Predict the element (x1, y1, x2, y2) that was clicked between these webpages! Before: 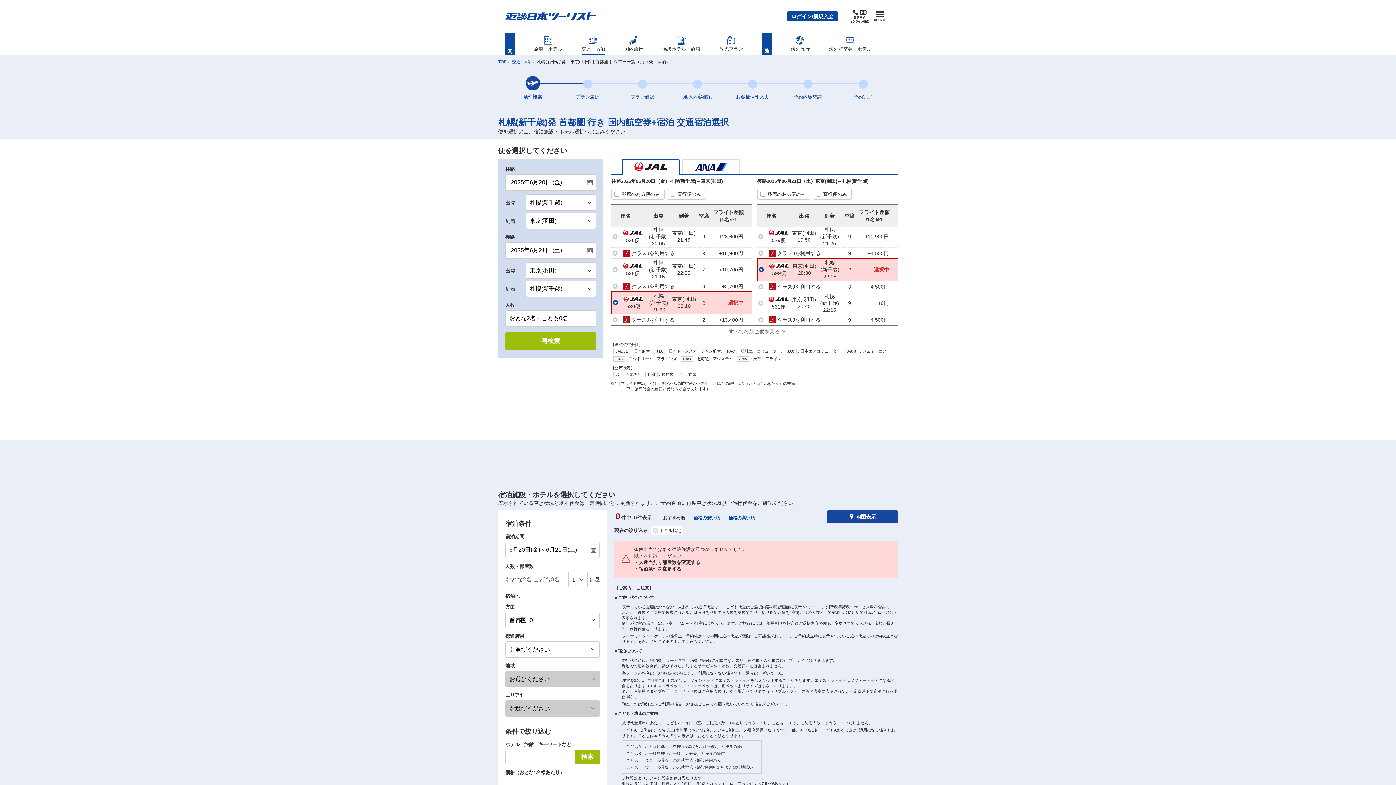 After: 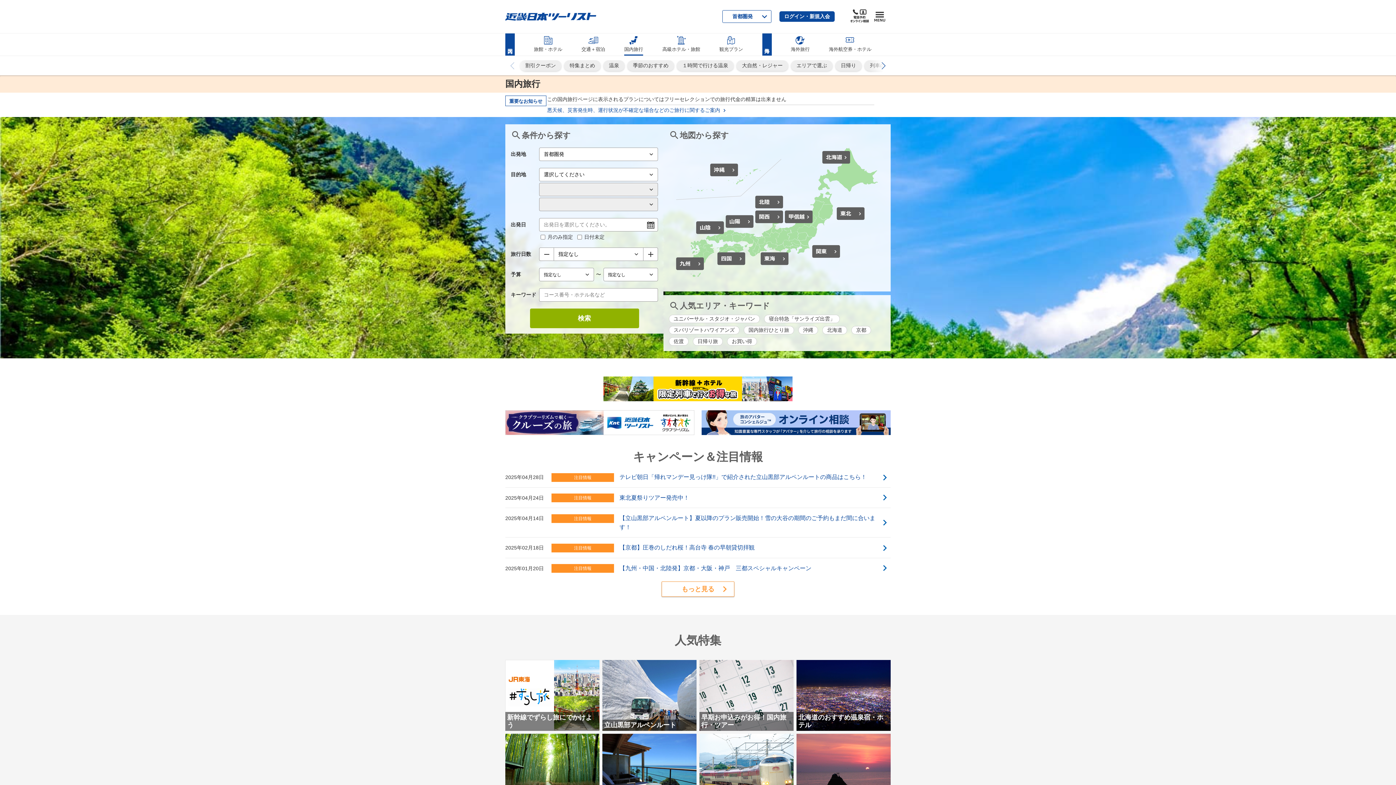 Action: label: 国内旅行 bbox: (624, 33, 643, 55)